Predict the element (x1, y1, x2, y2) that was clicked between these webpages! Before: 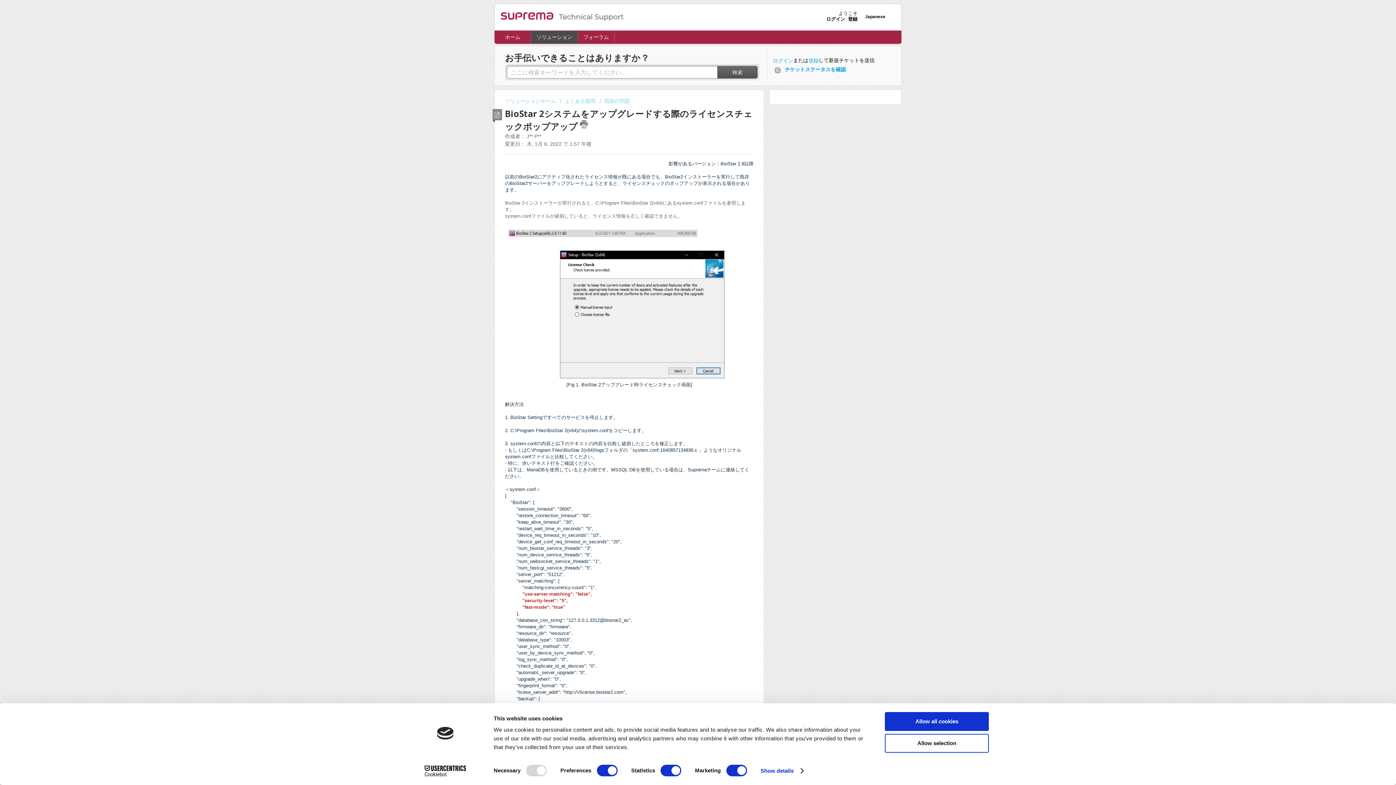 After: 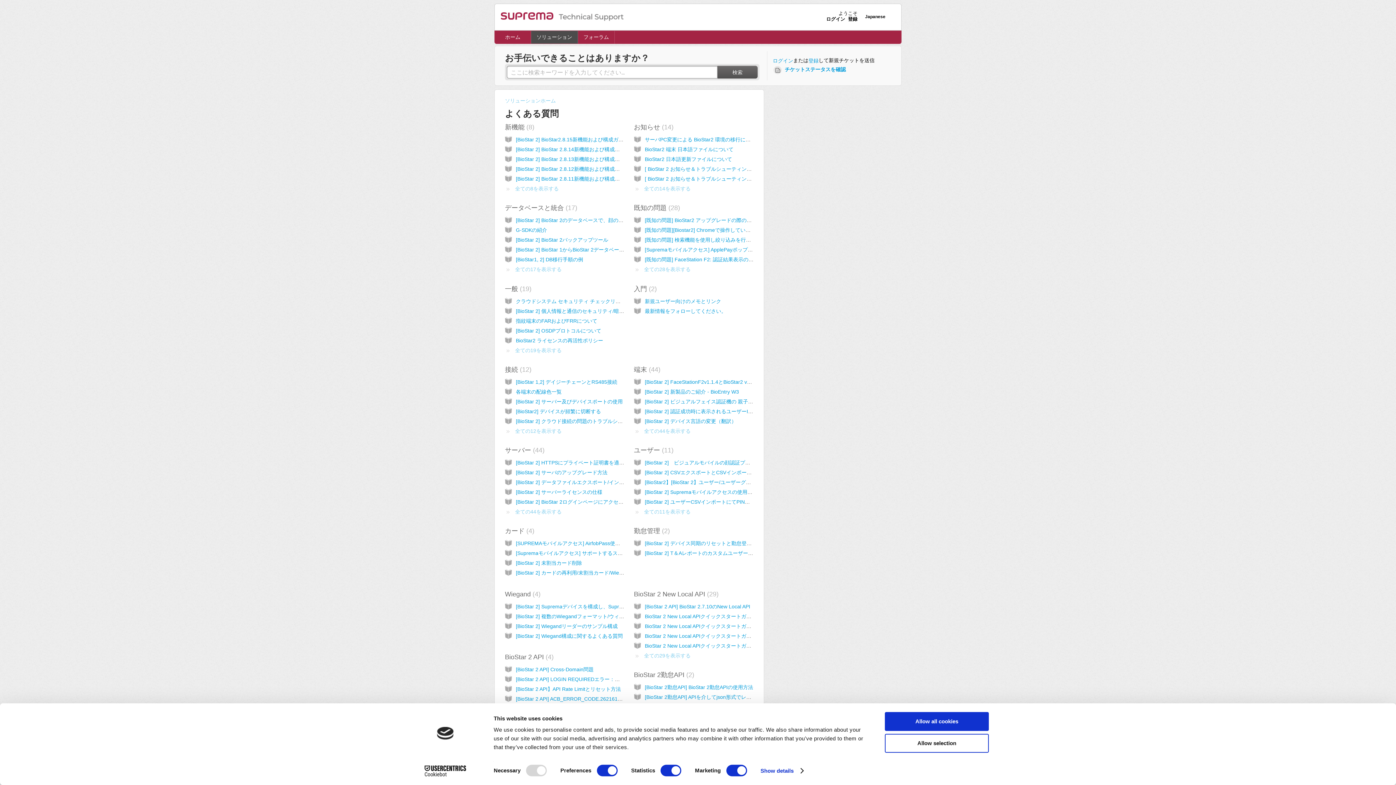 Action: bbox: (560, 98, 595, 104) label: よくある質問